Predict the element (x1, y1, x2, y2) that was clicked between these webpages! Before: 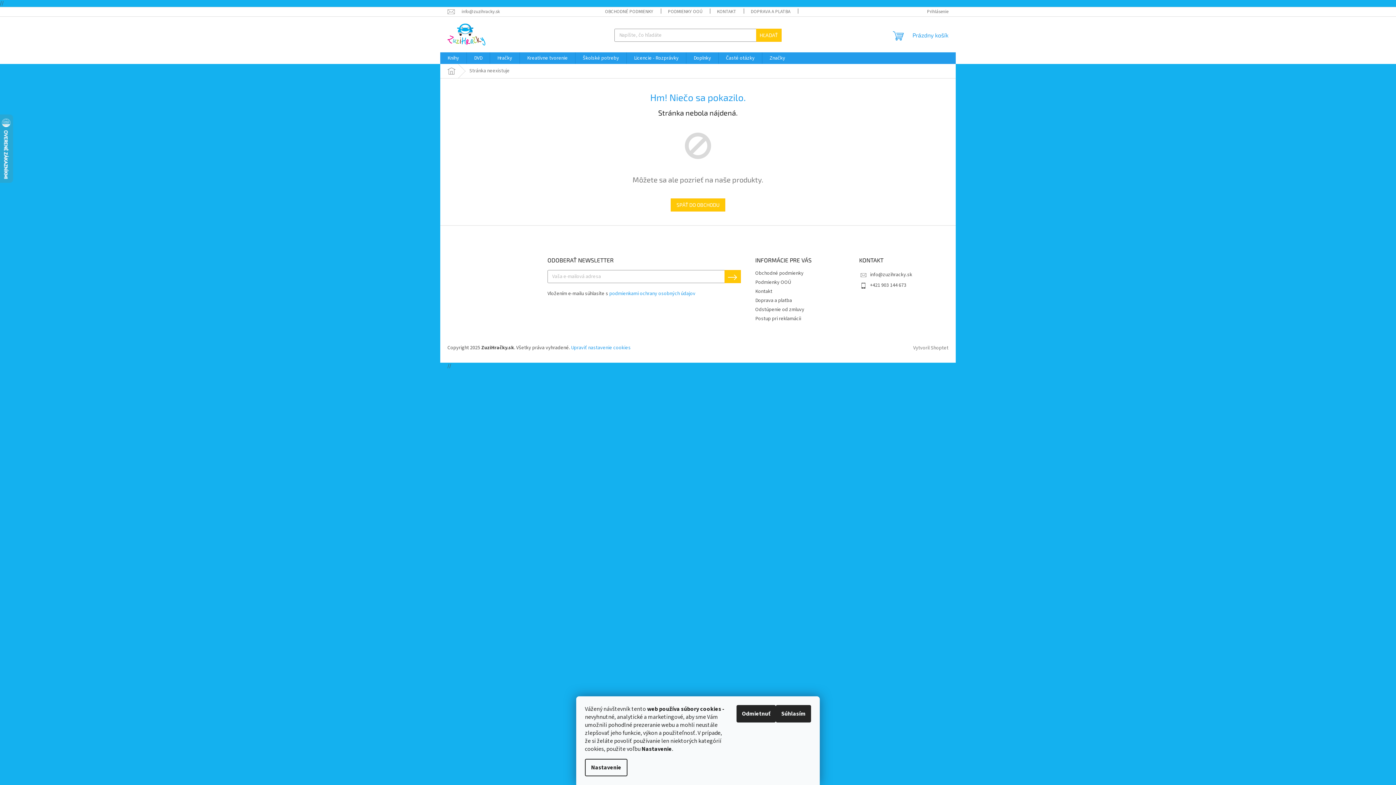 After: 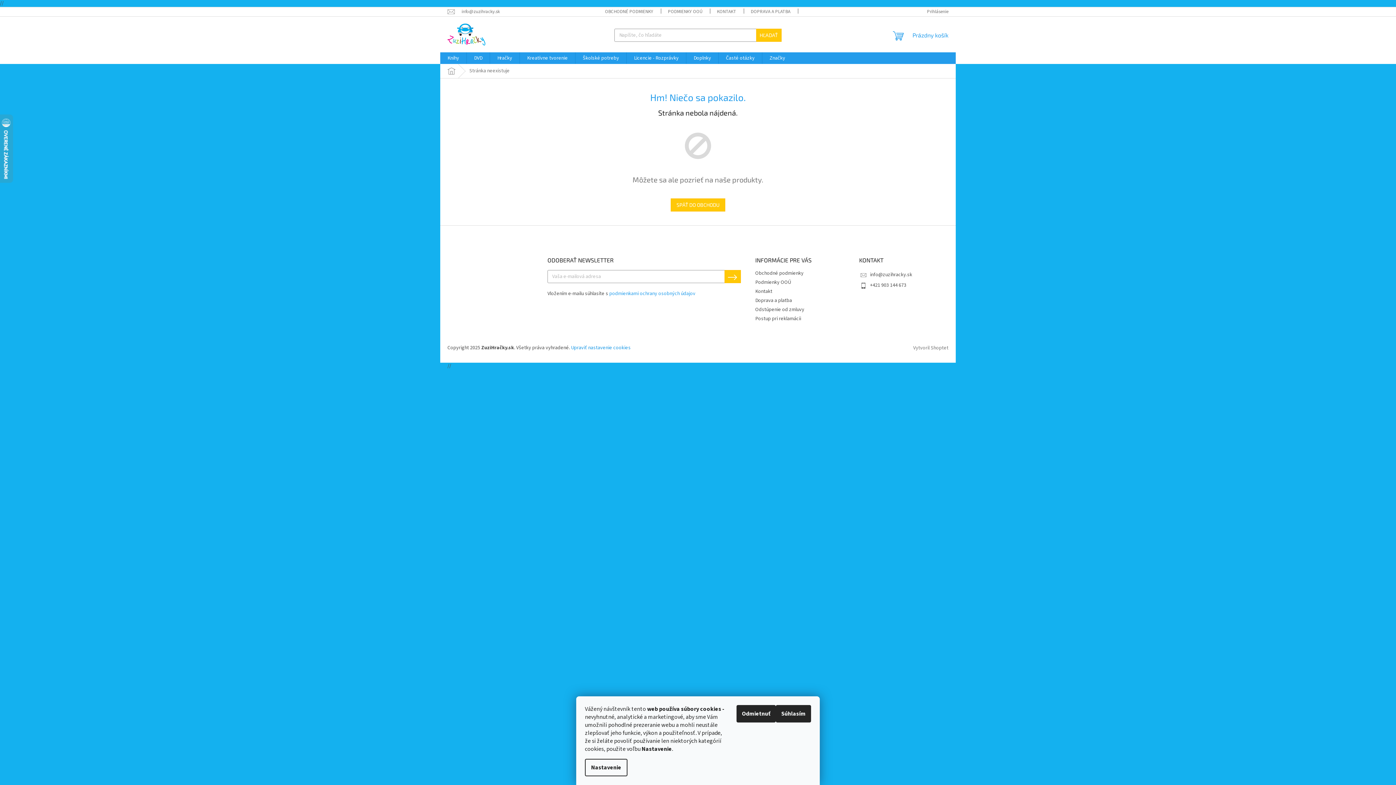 Action: label: Upraviť nastavenie cookies bbox: (571, 344, 630, 351)